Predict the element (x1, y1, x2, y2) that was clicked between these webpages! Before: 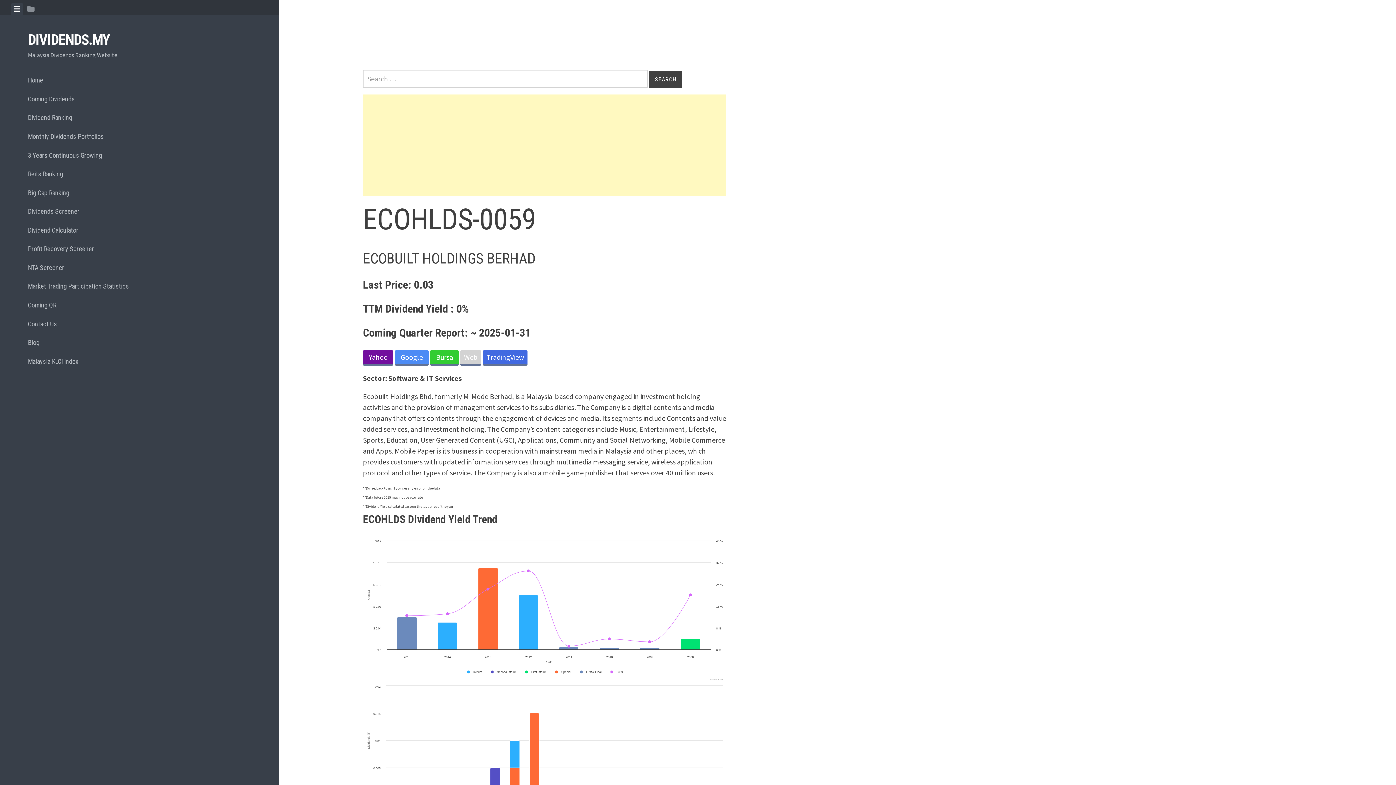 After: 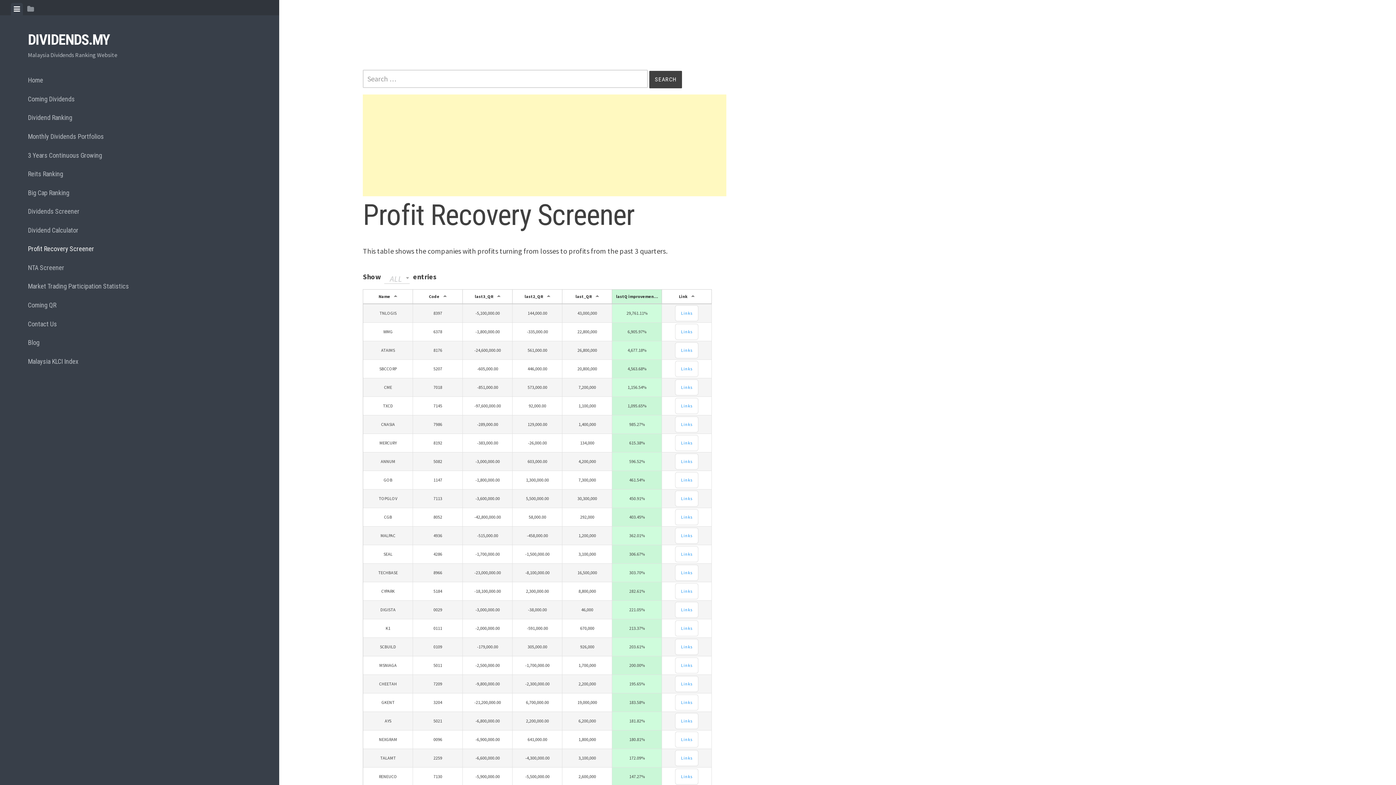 Action: label: Profit Recovery Screener bbox: (27, 239, 251, 258)